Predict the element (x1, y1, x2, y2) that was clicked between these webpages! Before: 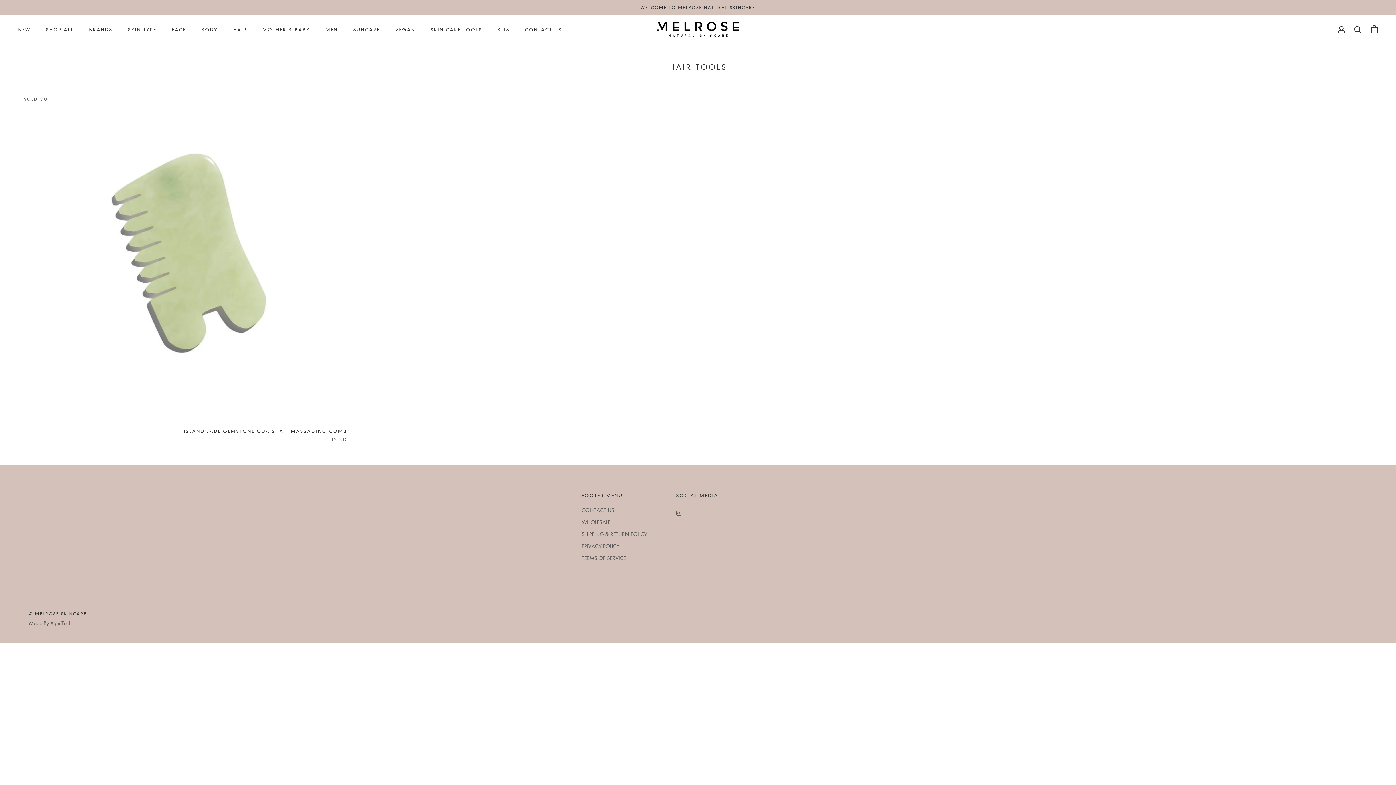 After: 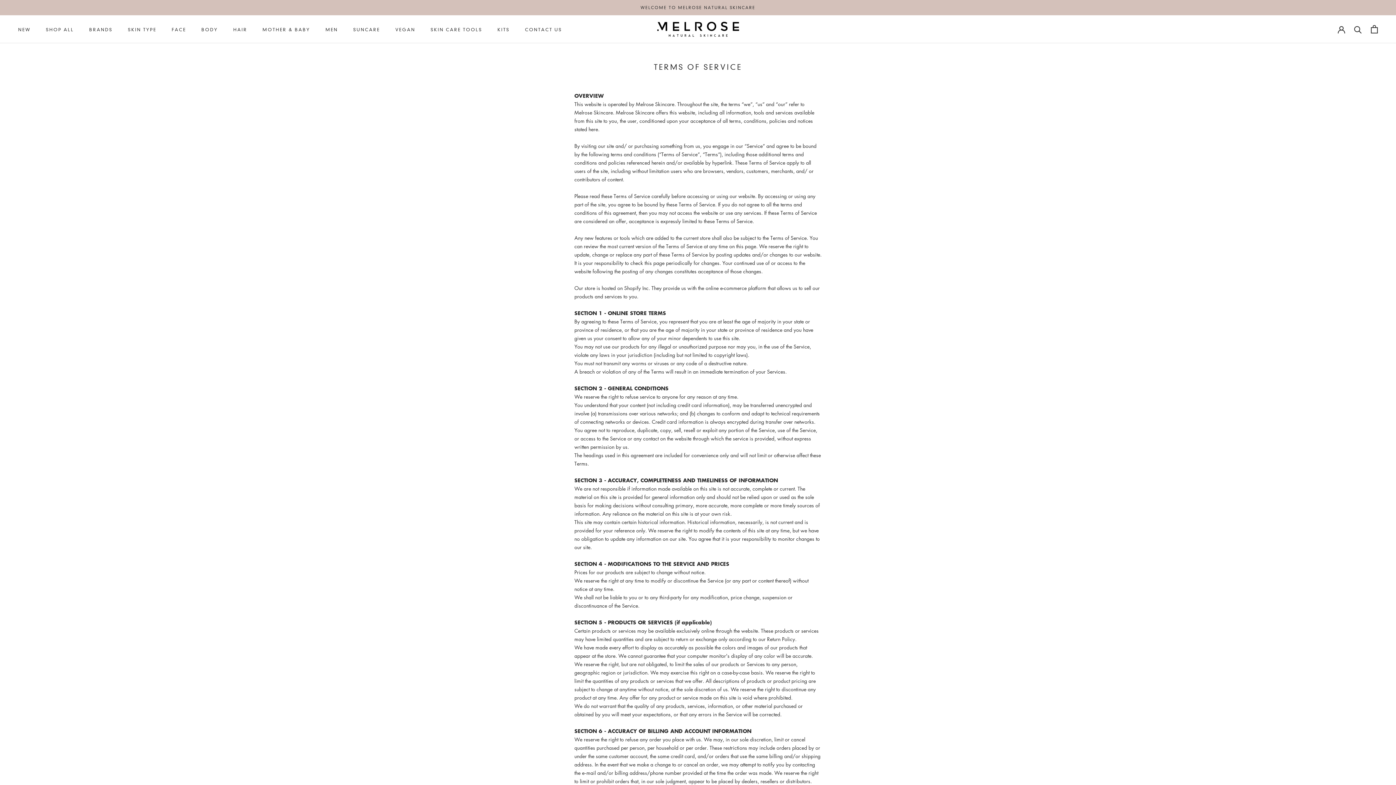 Action: label: TERMS OF SERVICE bbox: (581, 554, 647, 562)